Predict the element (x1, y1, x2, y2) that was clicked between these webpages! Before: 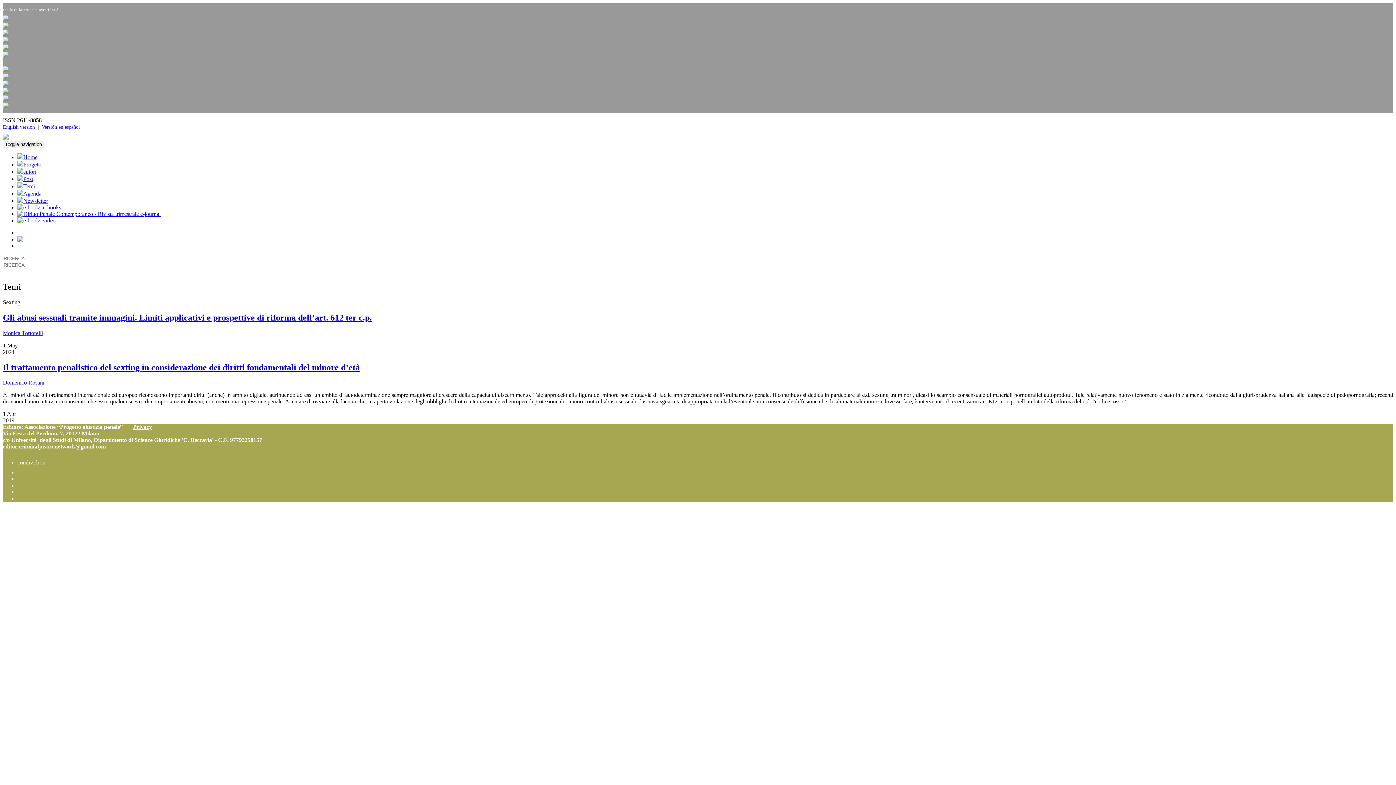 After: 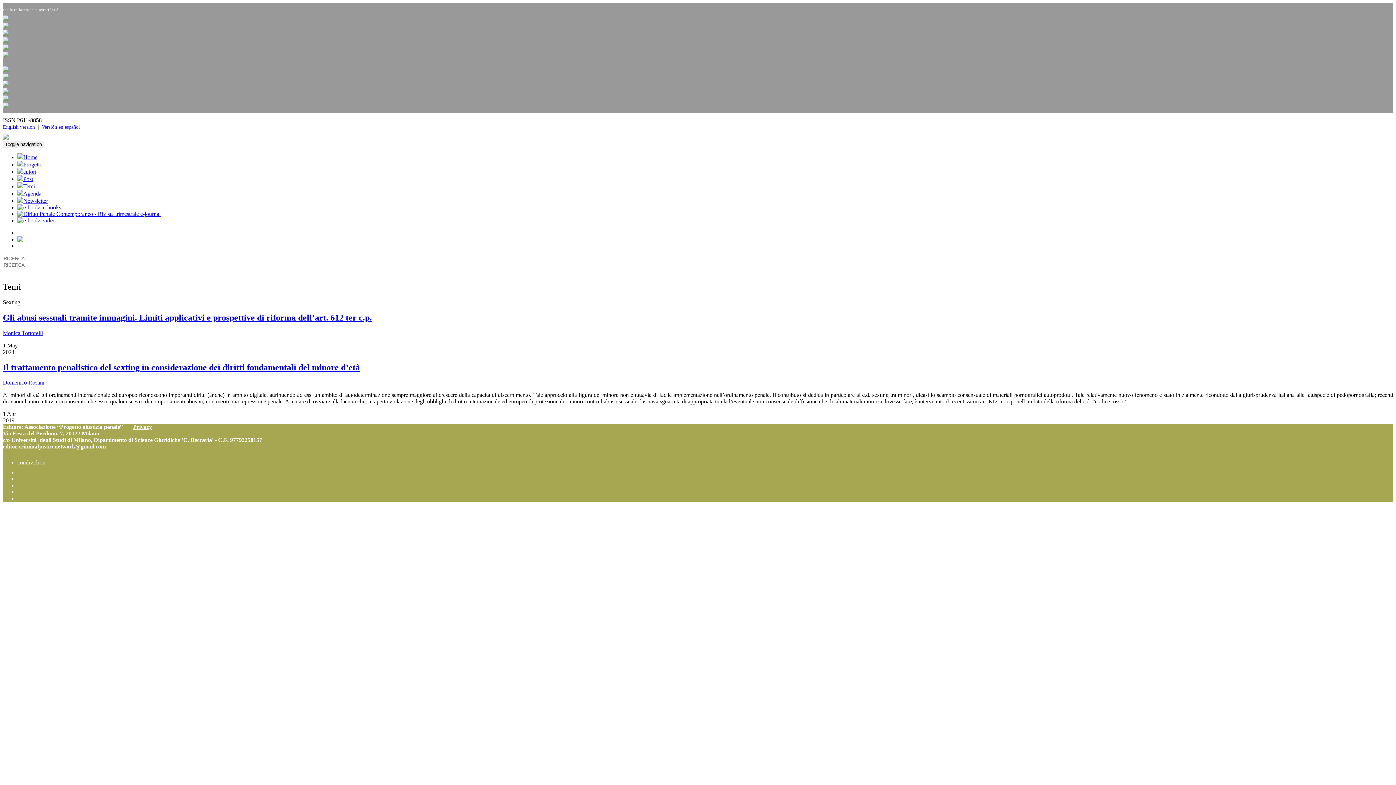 Action: bbox: (2, 103, 8, 109)